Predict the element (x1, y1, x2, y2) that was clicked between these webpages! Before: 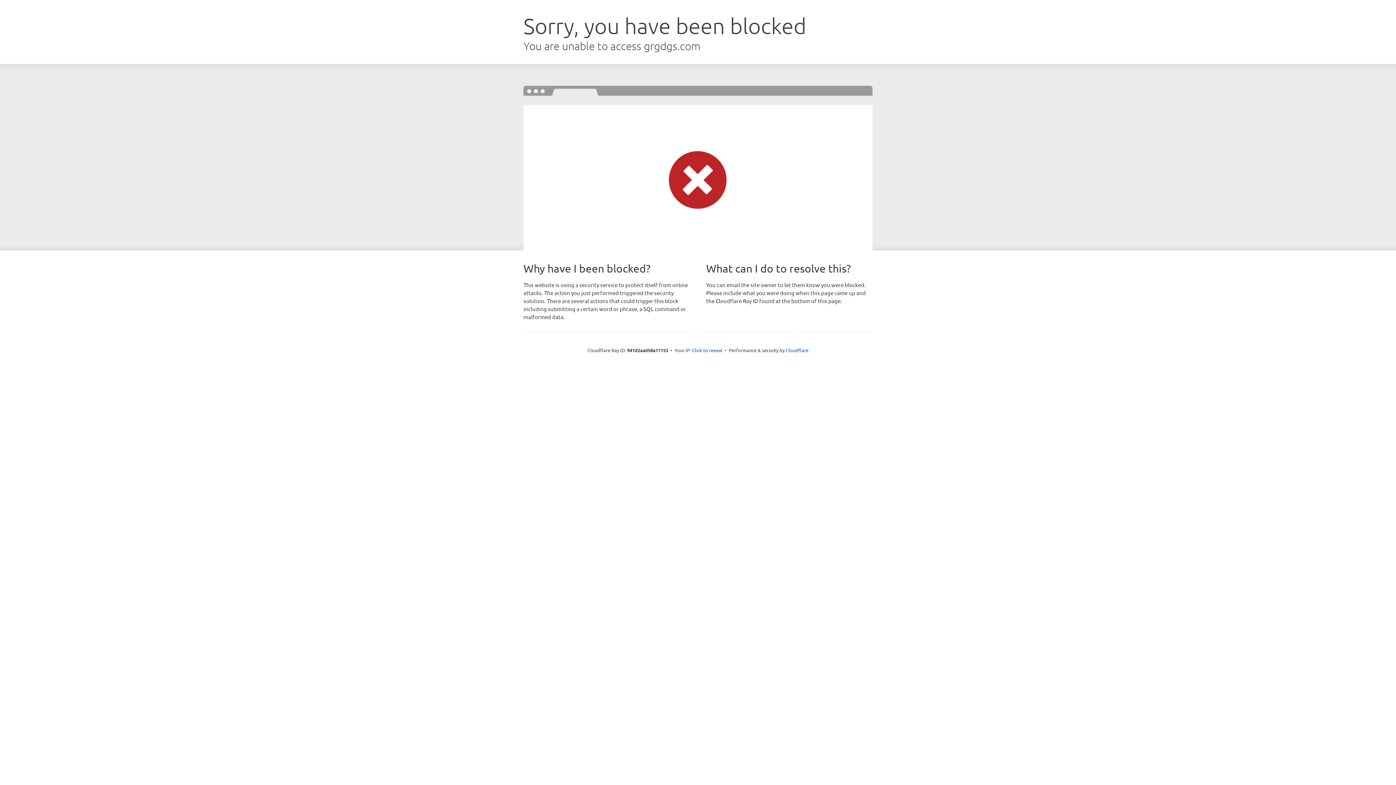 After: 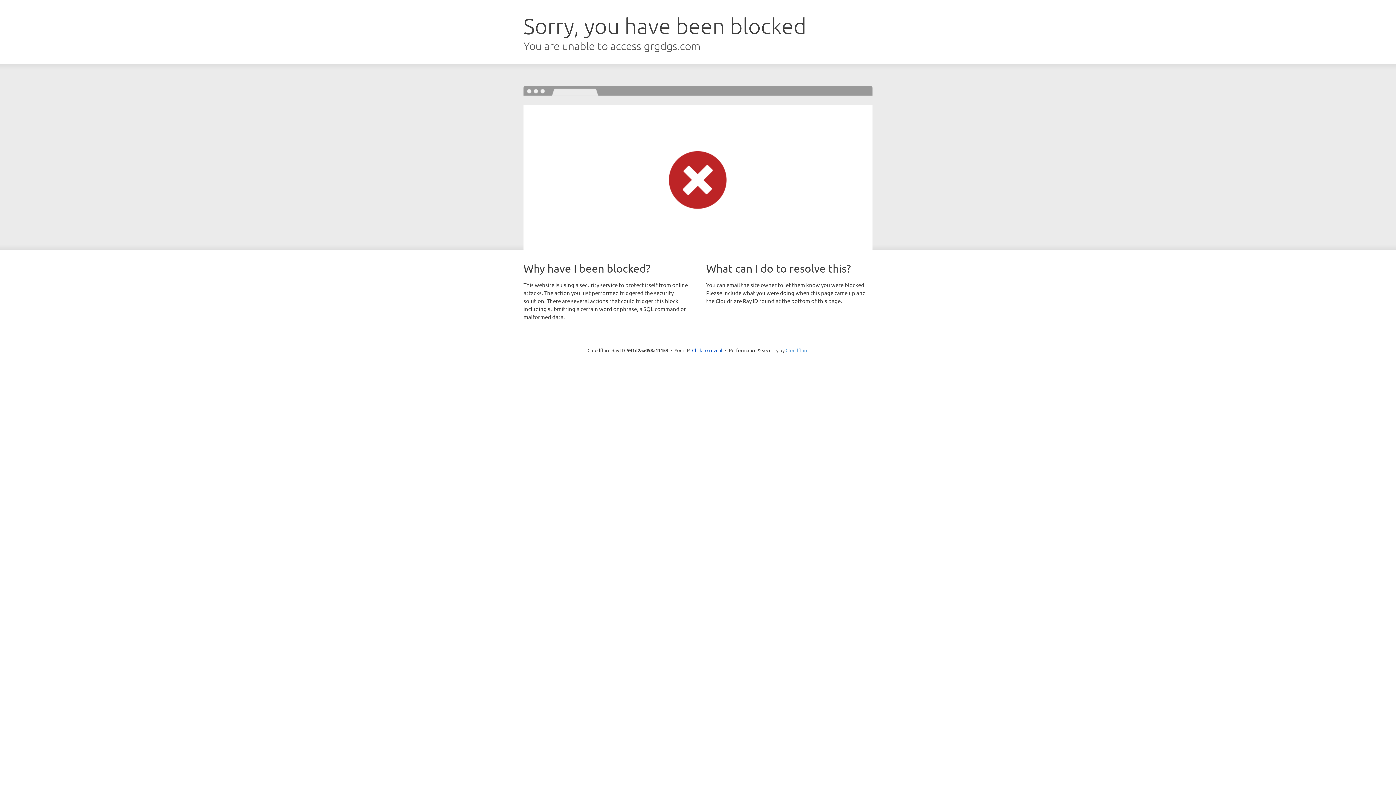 Action: label: Cloudflare bbox: (785, 347, 808, 353)